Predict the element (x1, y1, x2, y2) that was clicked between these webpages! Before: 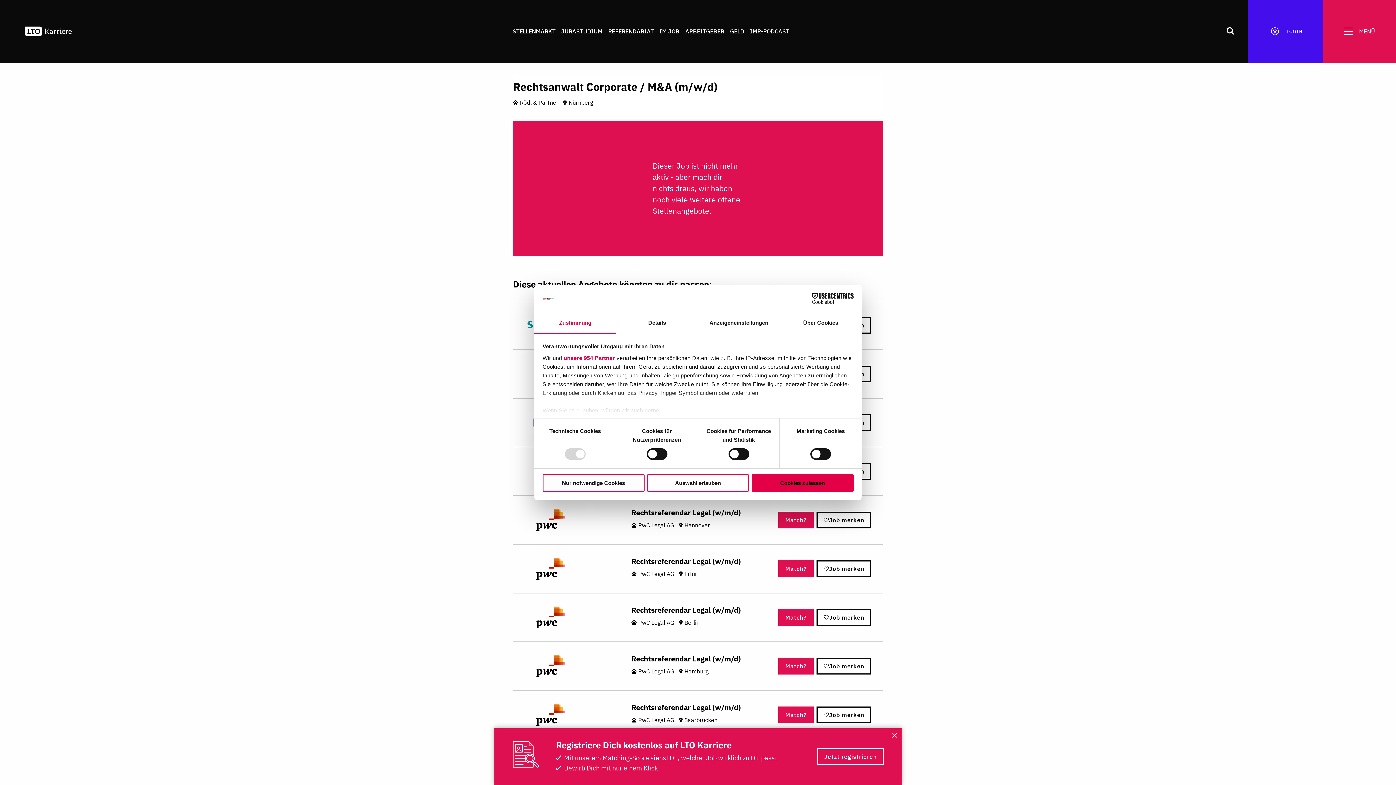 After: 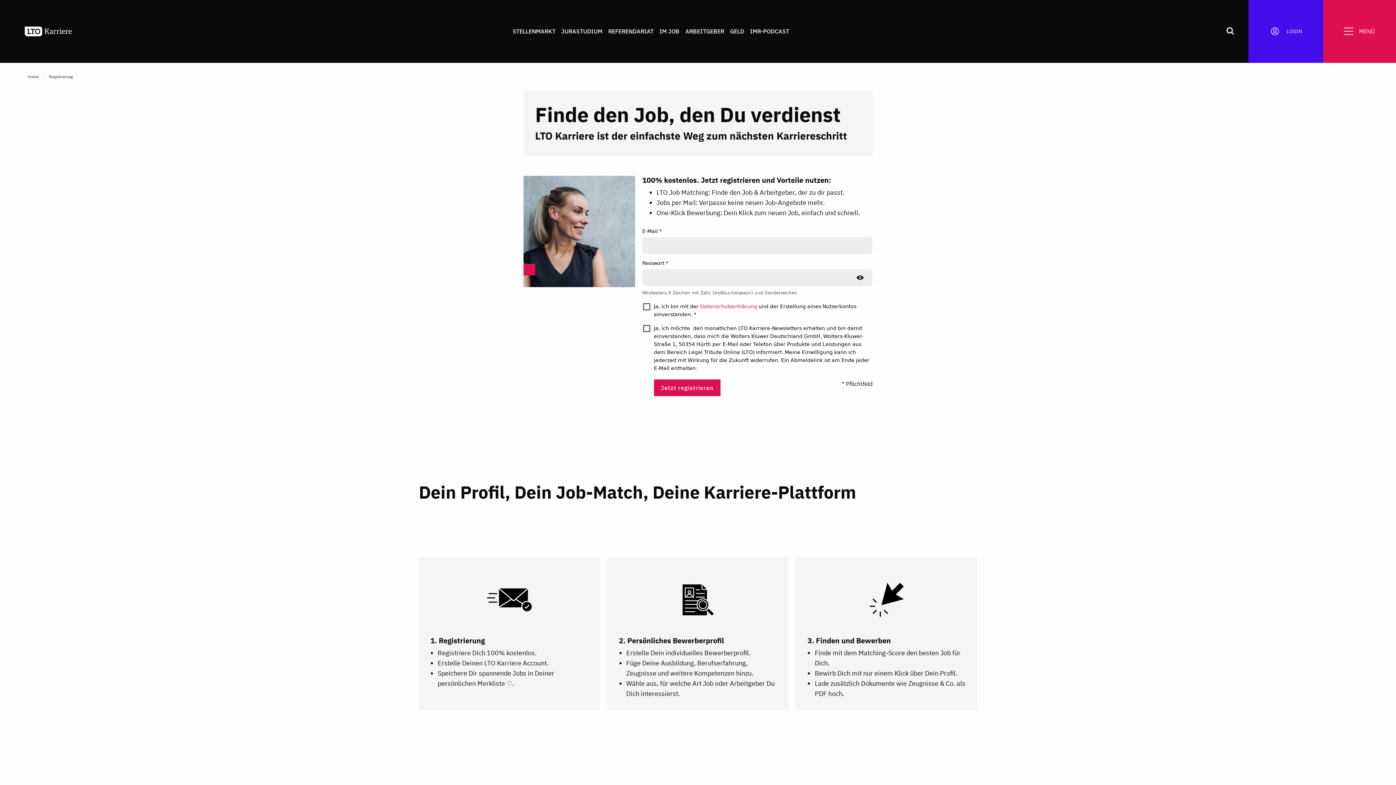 Action: label: Jetzt registrieren bbox: (817, 748, 883, 765)